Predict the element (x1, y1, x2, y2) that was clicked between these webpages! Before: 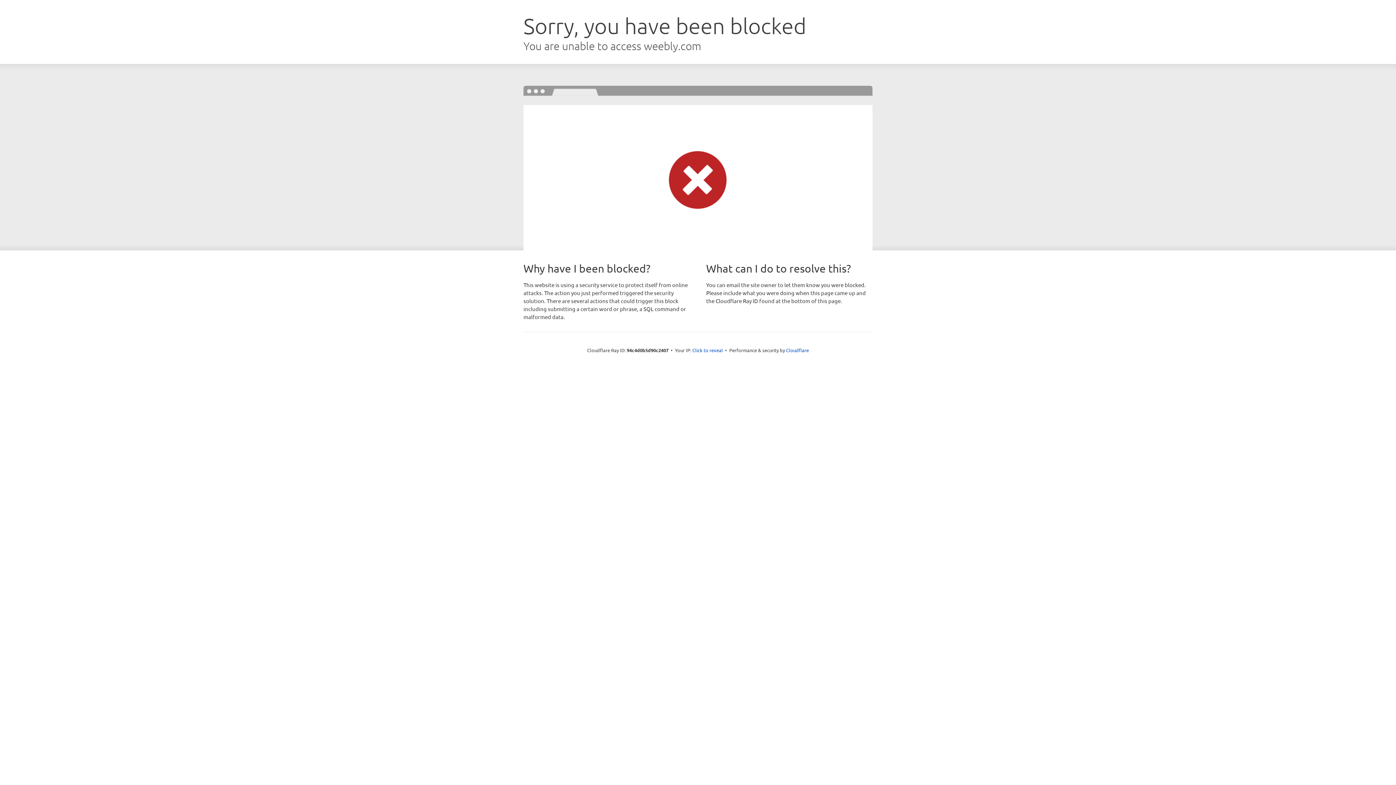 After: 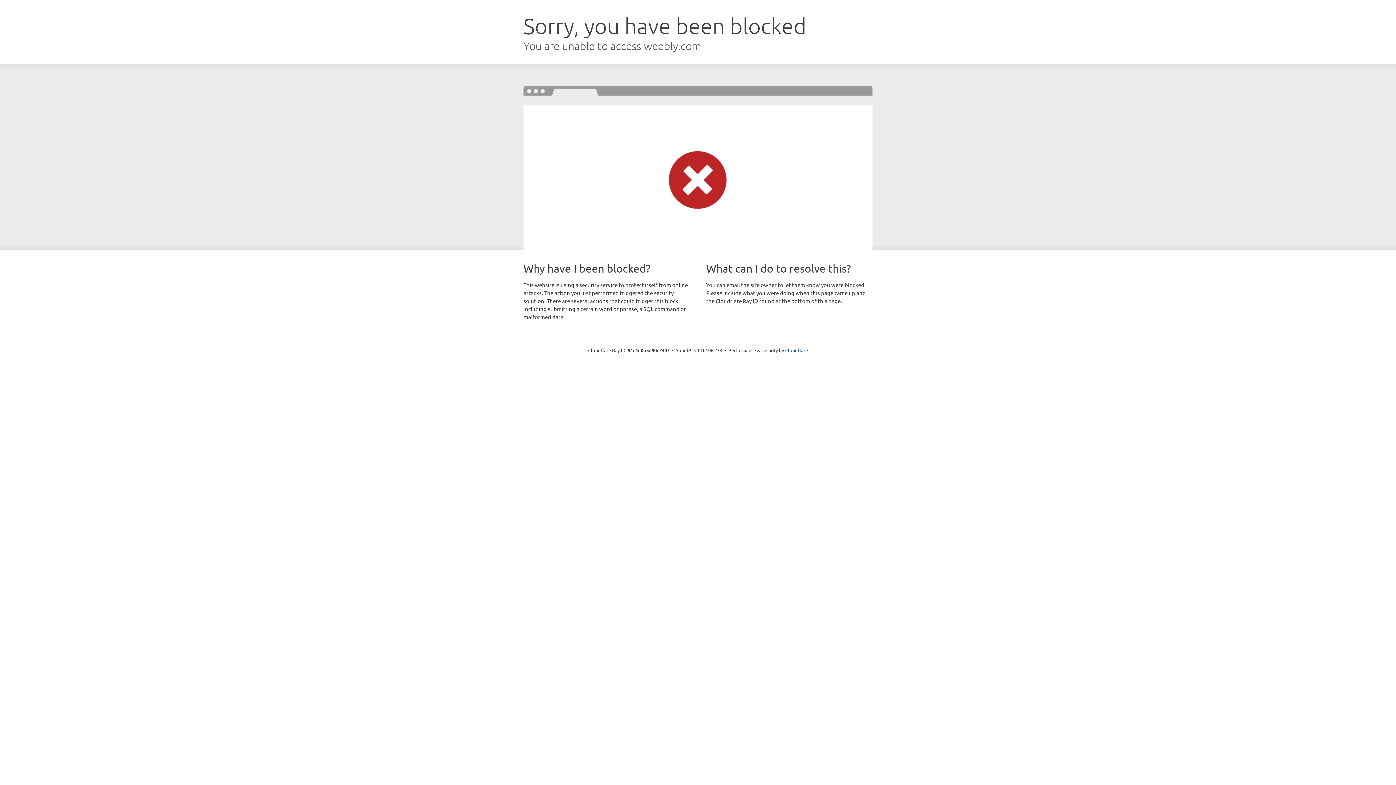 Action: bbox: (692, 346, 723, 353) label: Click to reveal